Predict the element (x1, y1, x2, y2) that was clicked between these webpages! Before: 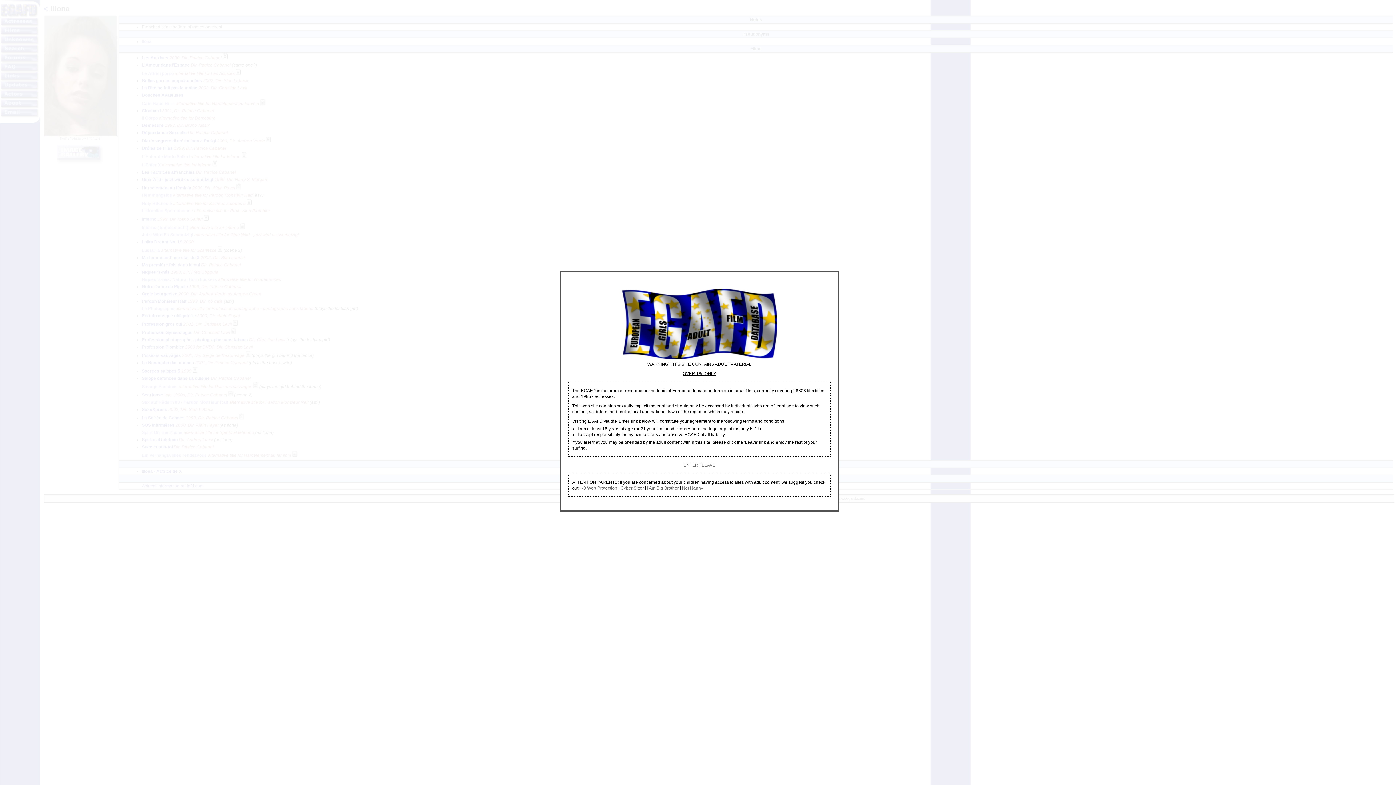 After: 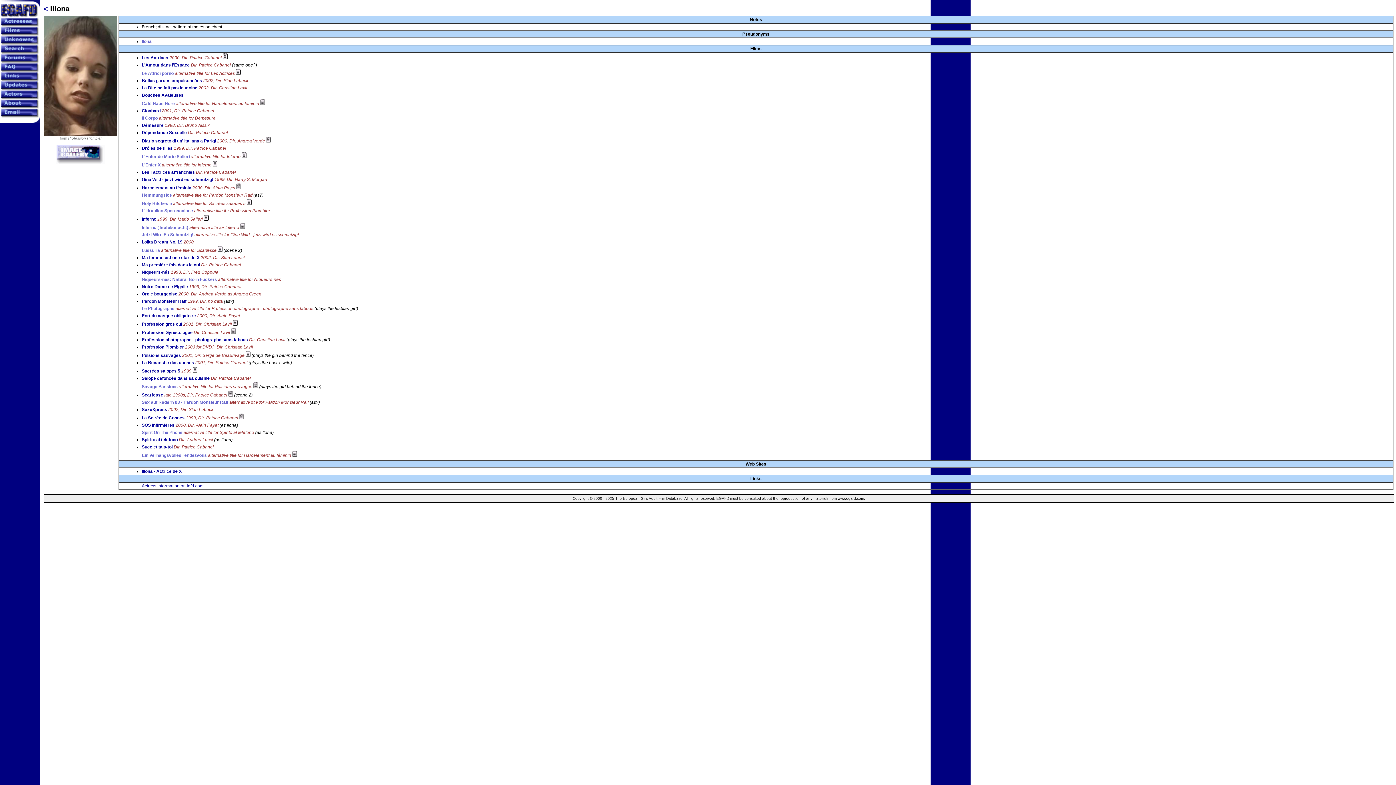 Action: bbox: (683, 462, 698, 468) label: ENTER